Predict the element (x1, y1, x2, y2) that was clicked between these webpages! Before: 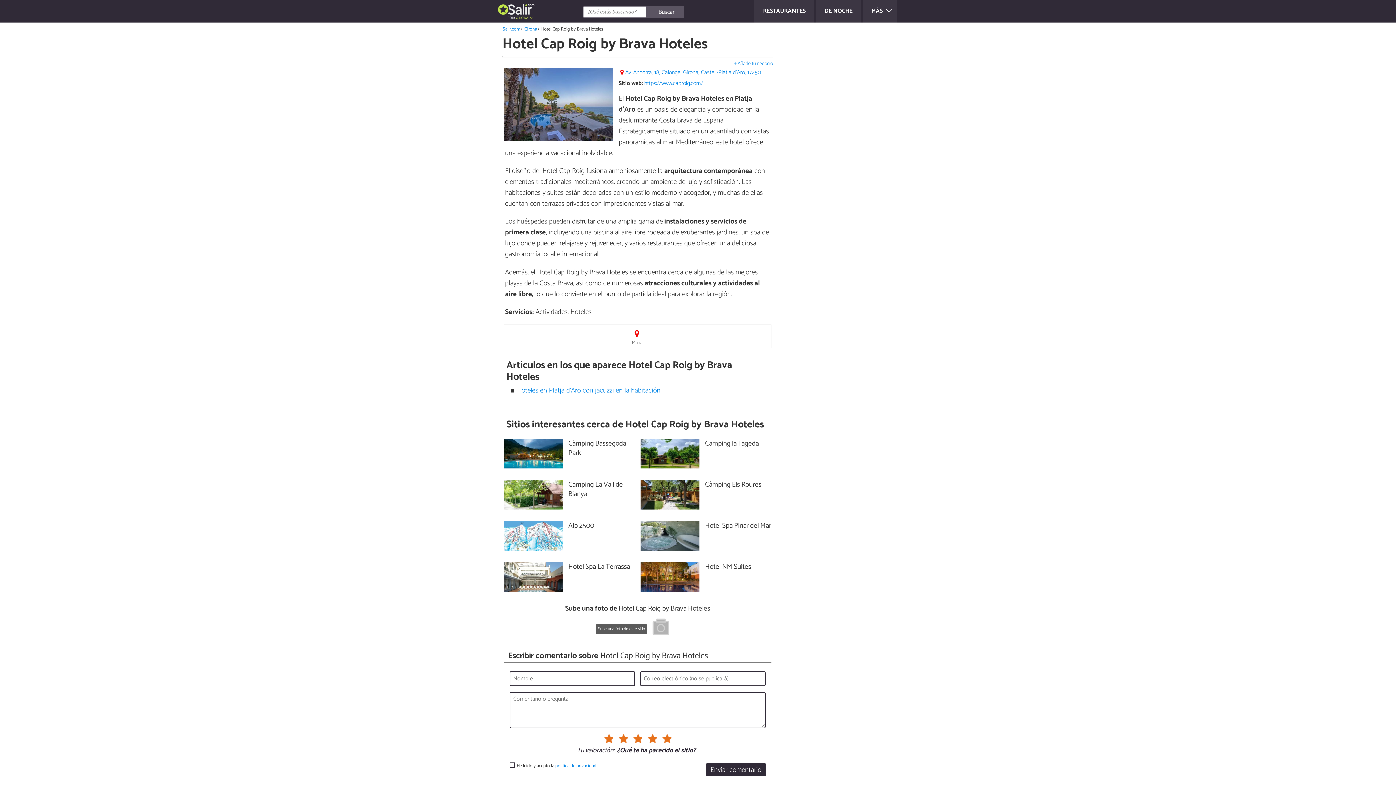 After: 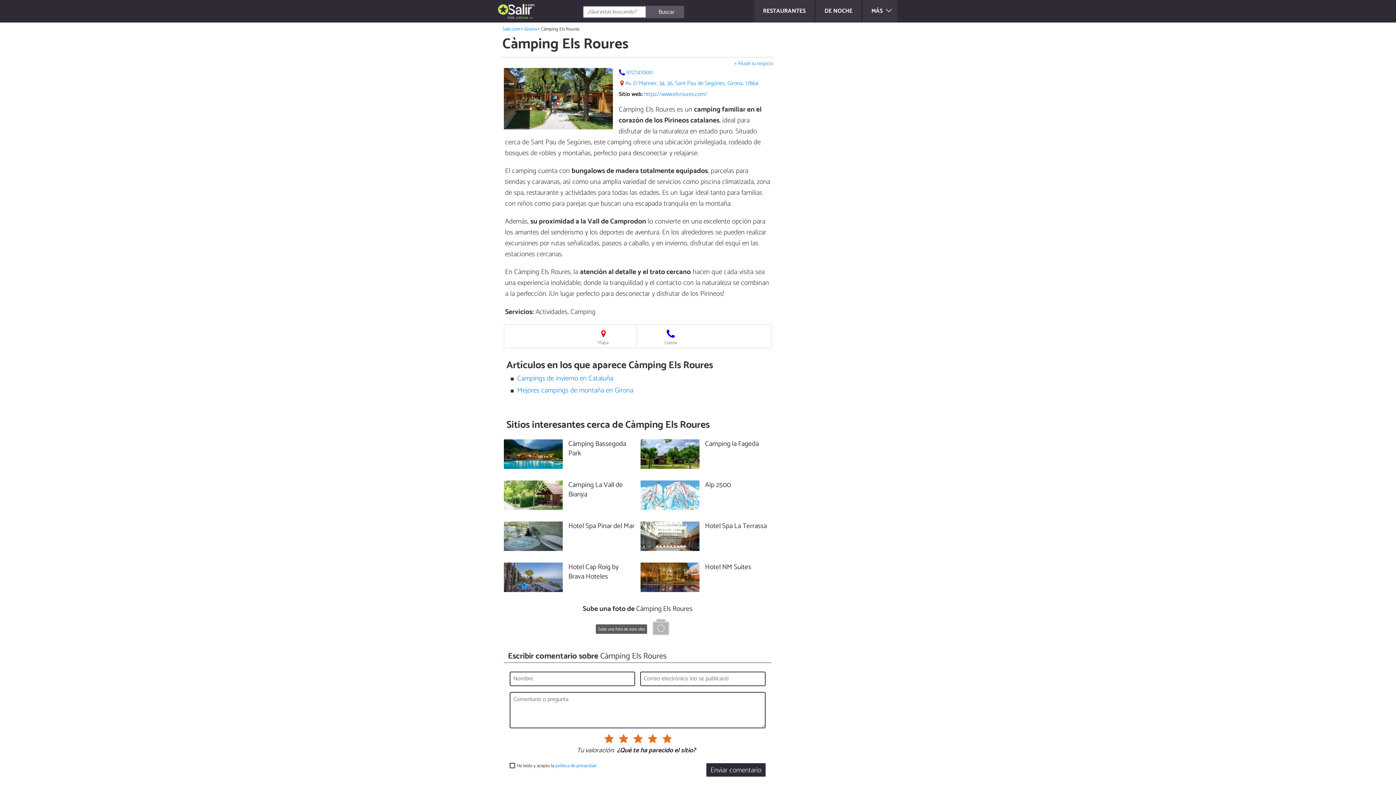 Action: bbox: (699, 492, 771, 501) label: Càmping Els Roures